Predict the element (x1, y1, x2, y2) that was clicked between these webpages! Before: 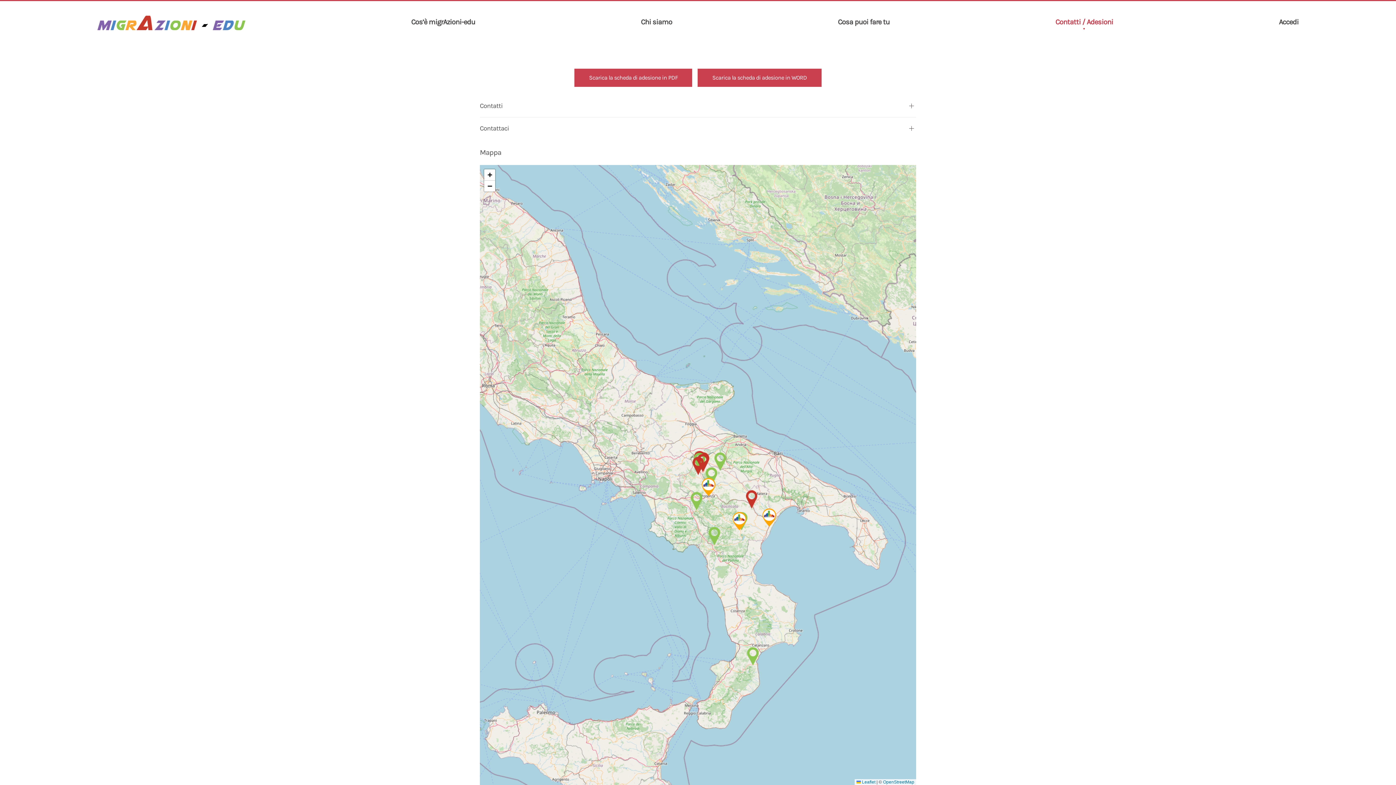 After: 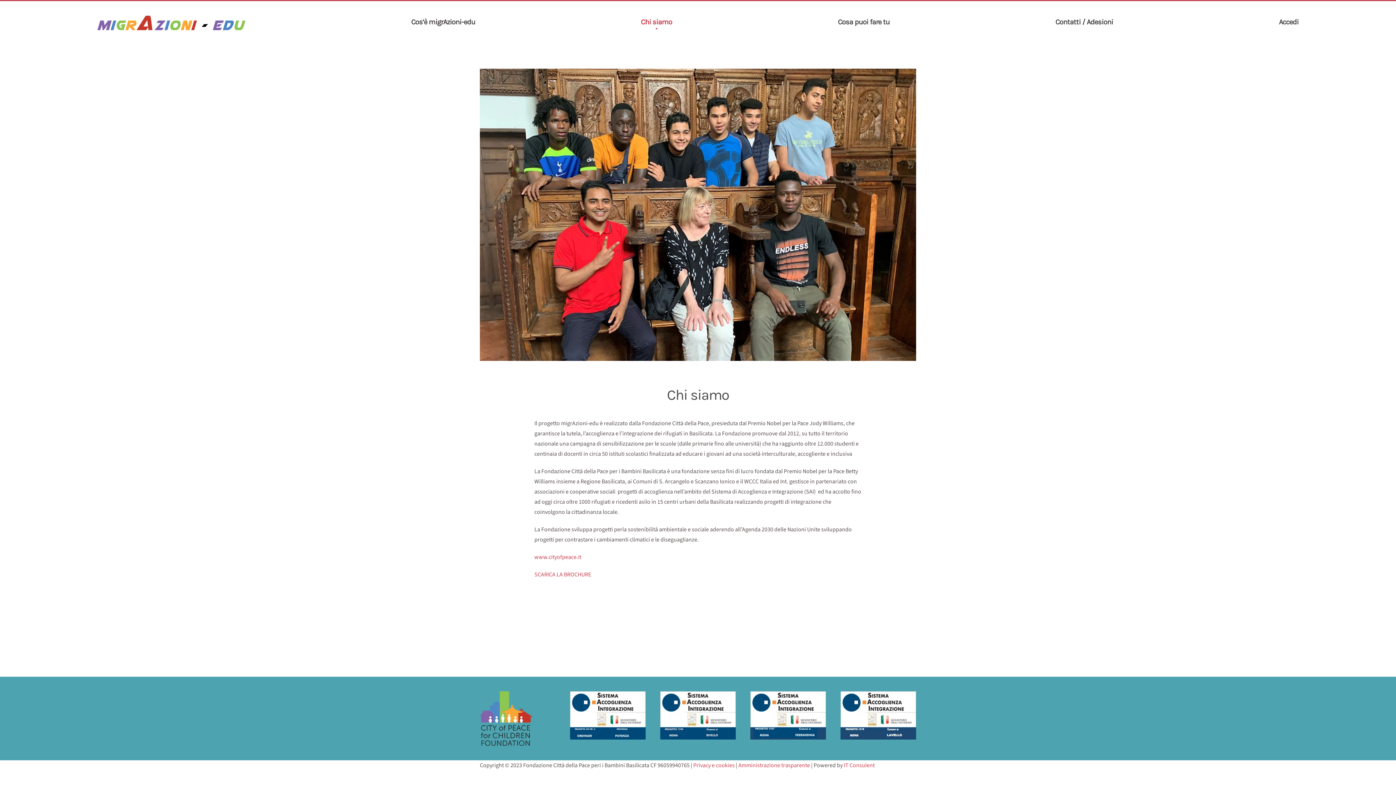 Action: bbox: (641, 5, 672, 38) label: Chi siamo